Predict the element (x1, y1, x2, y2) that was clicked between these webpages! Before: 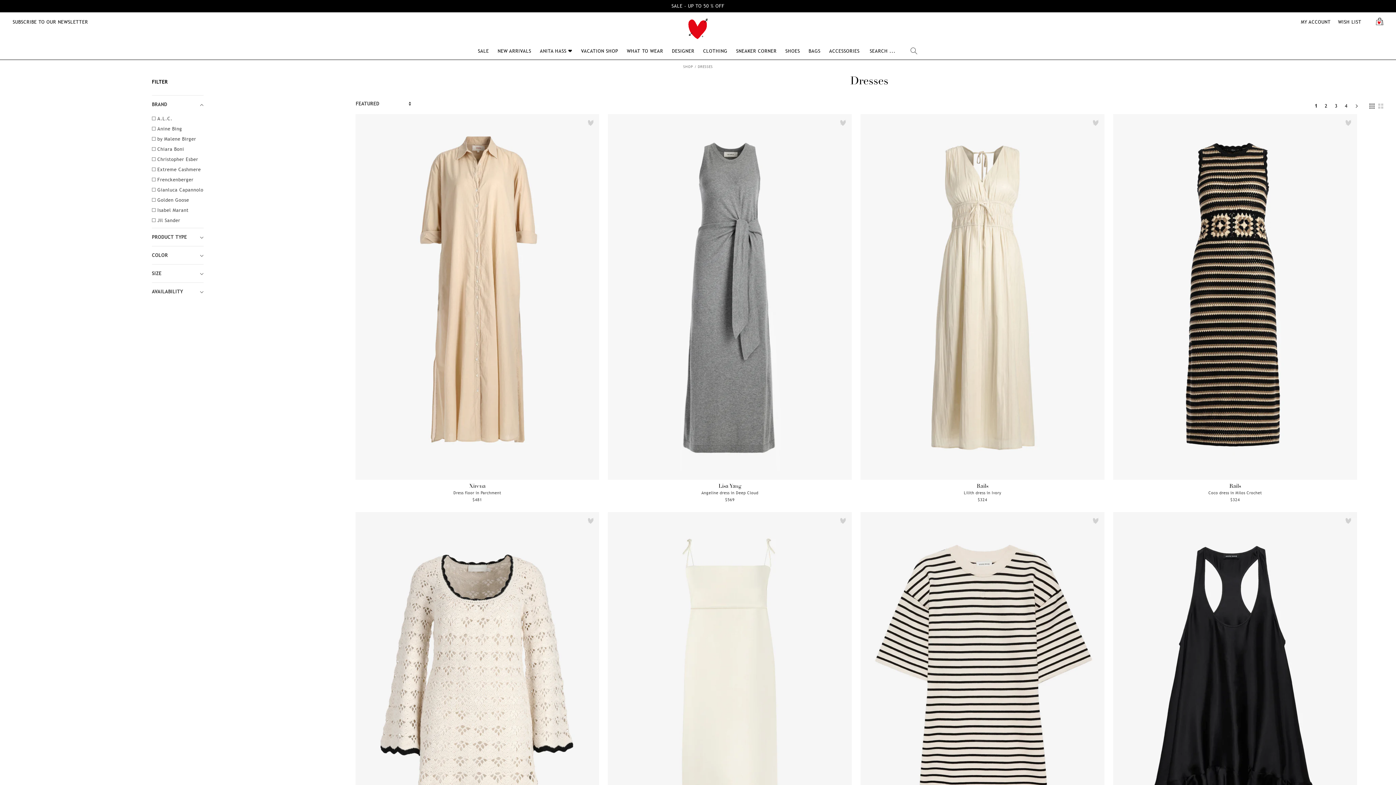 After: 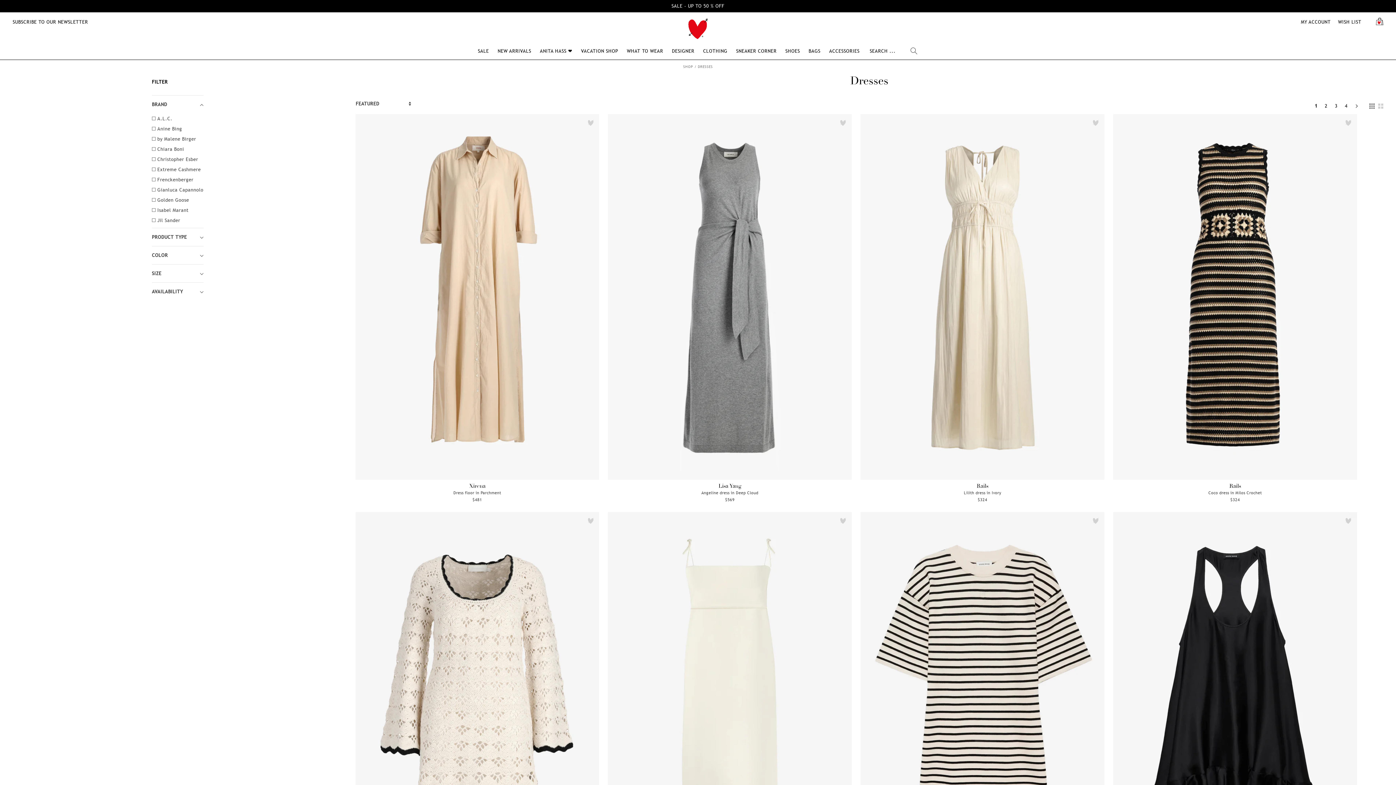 Action: bbox: (1369, 98, 1374, 114) label: Show 4 per row